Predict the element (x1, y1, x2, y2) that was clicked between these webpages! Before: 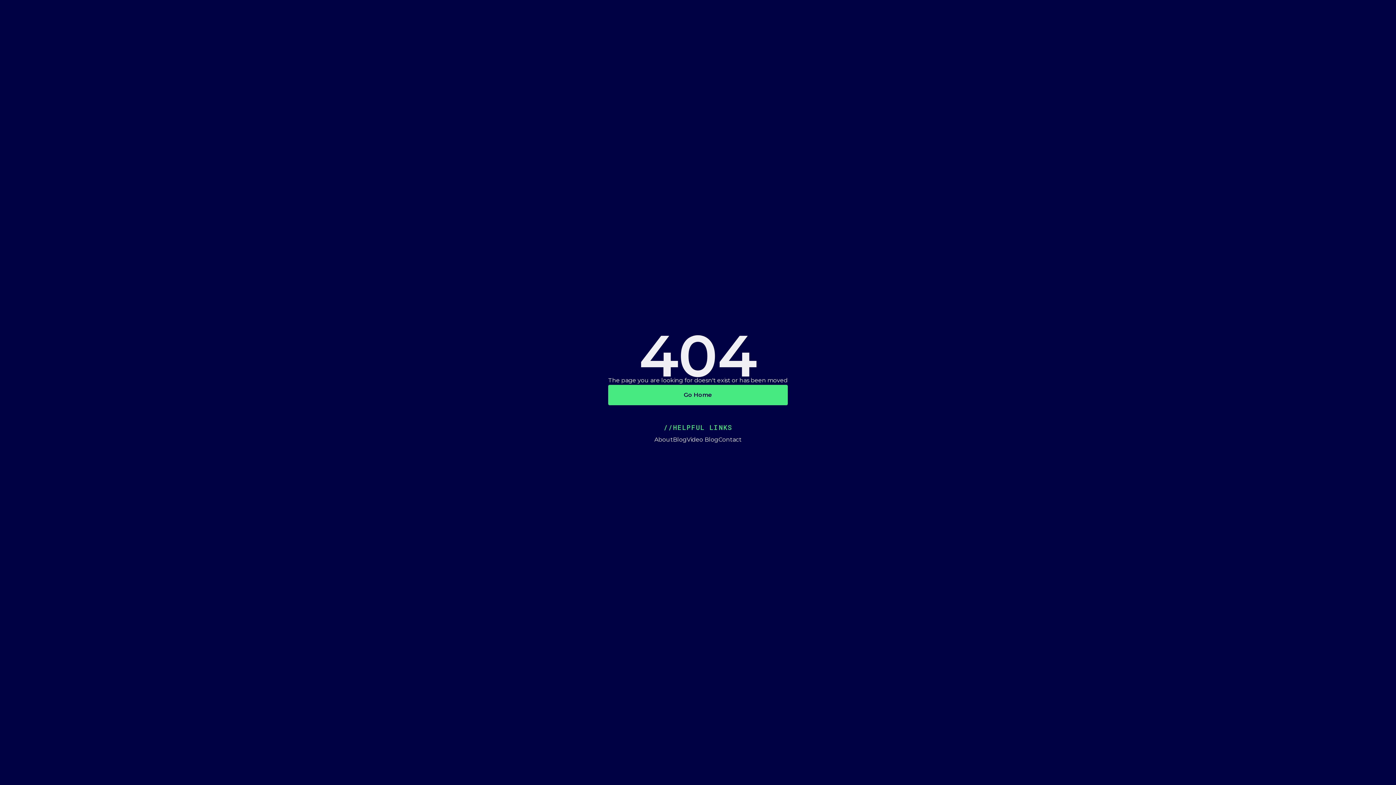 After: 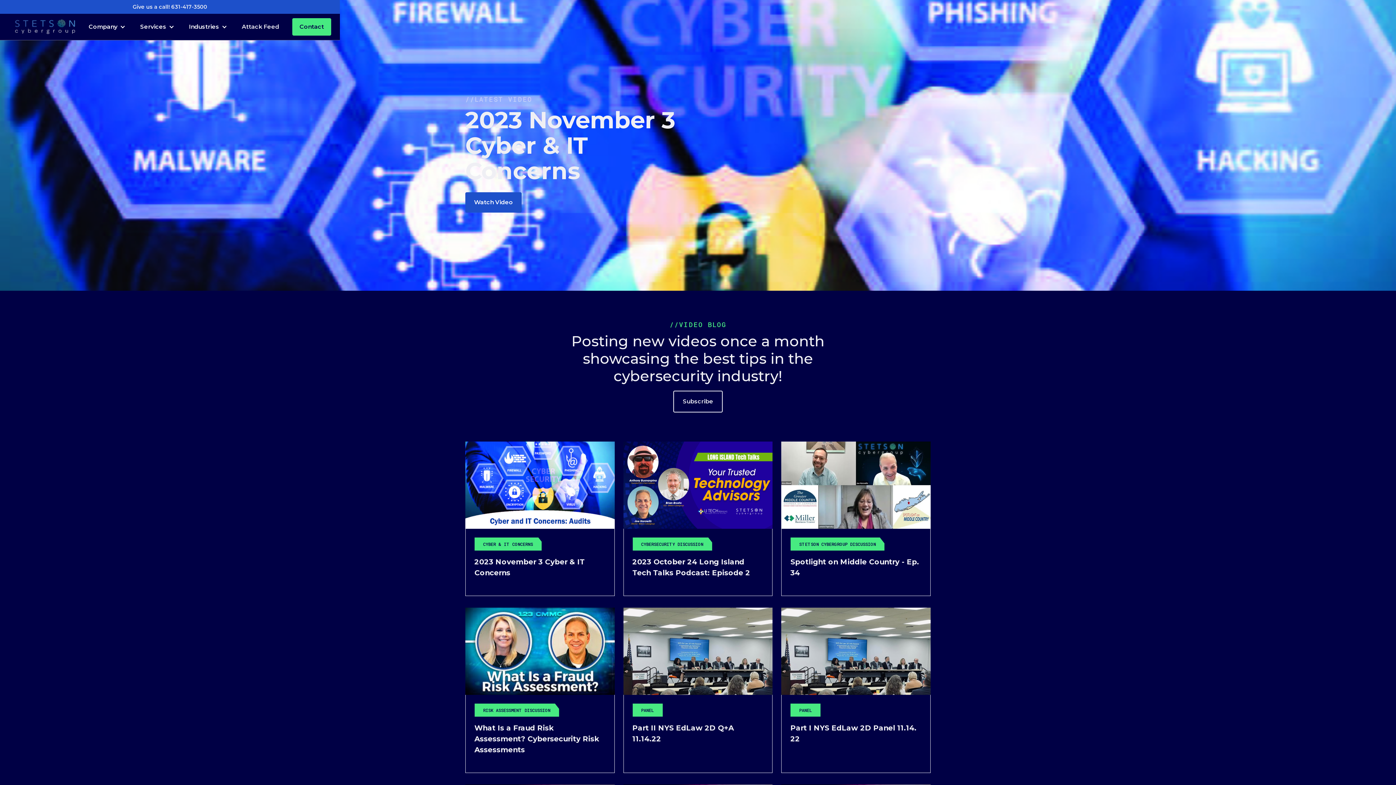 Action: bbox: (686, 435, 718, 444) label: Video Blog